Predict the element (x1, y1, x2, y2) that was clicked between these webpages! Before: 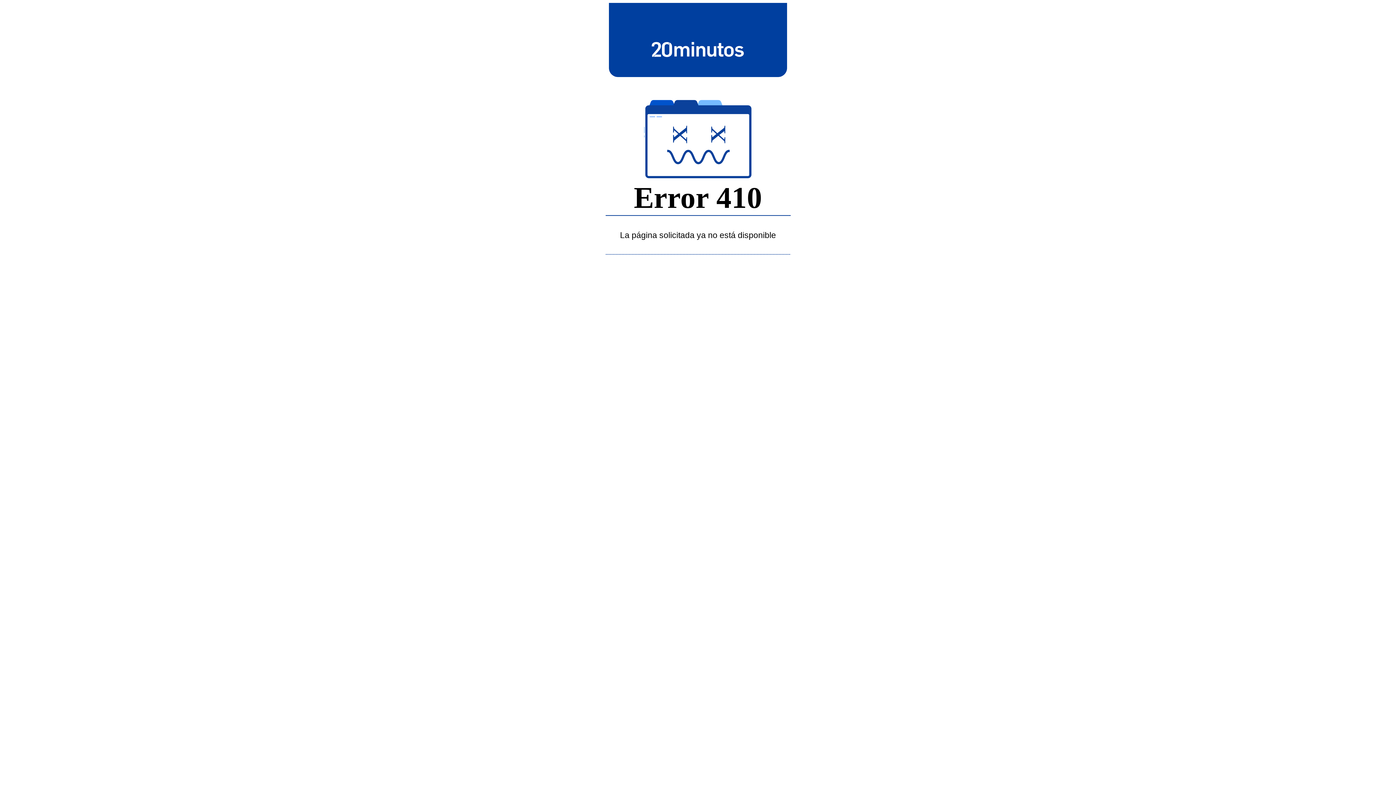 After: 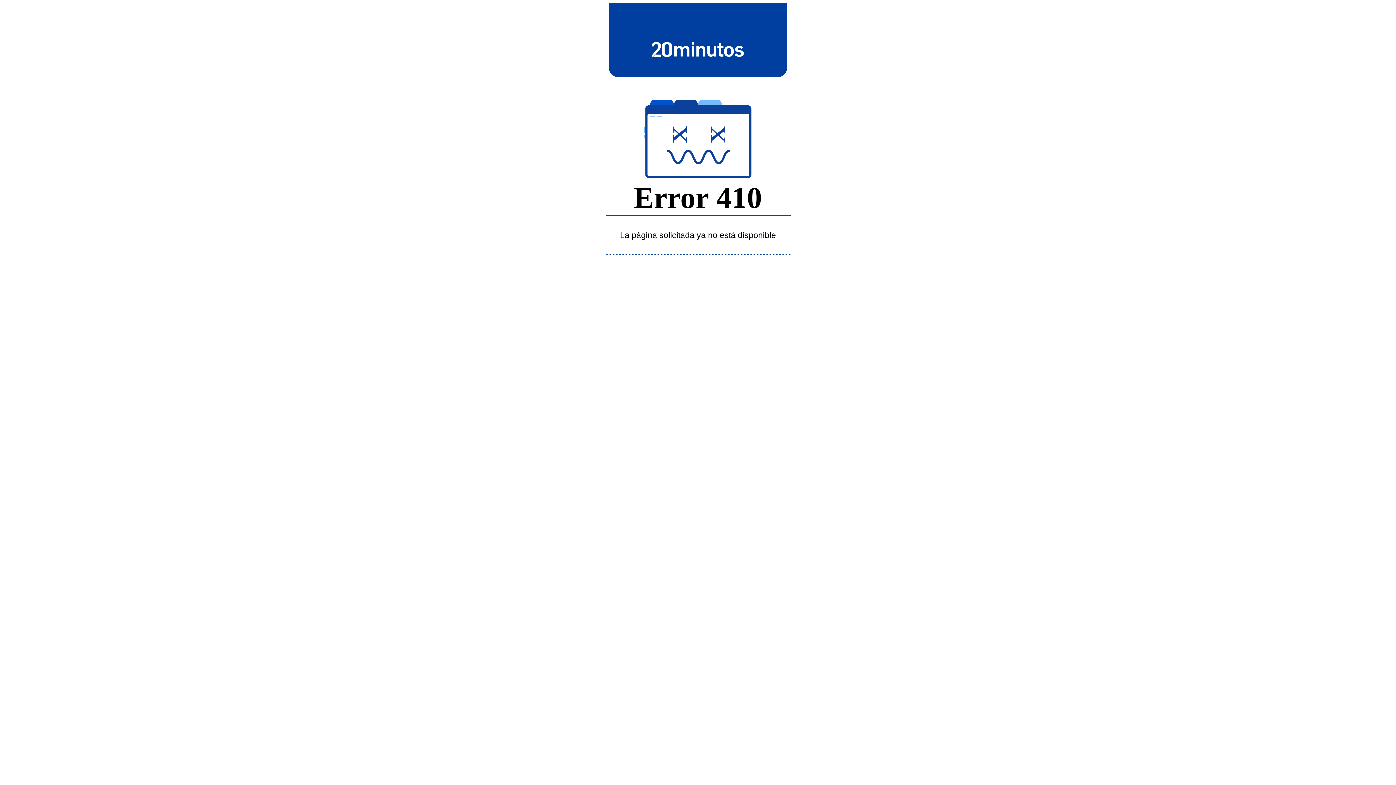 Action: bbox: (643, 39, 752, 58)